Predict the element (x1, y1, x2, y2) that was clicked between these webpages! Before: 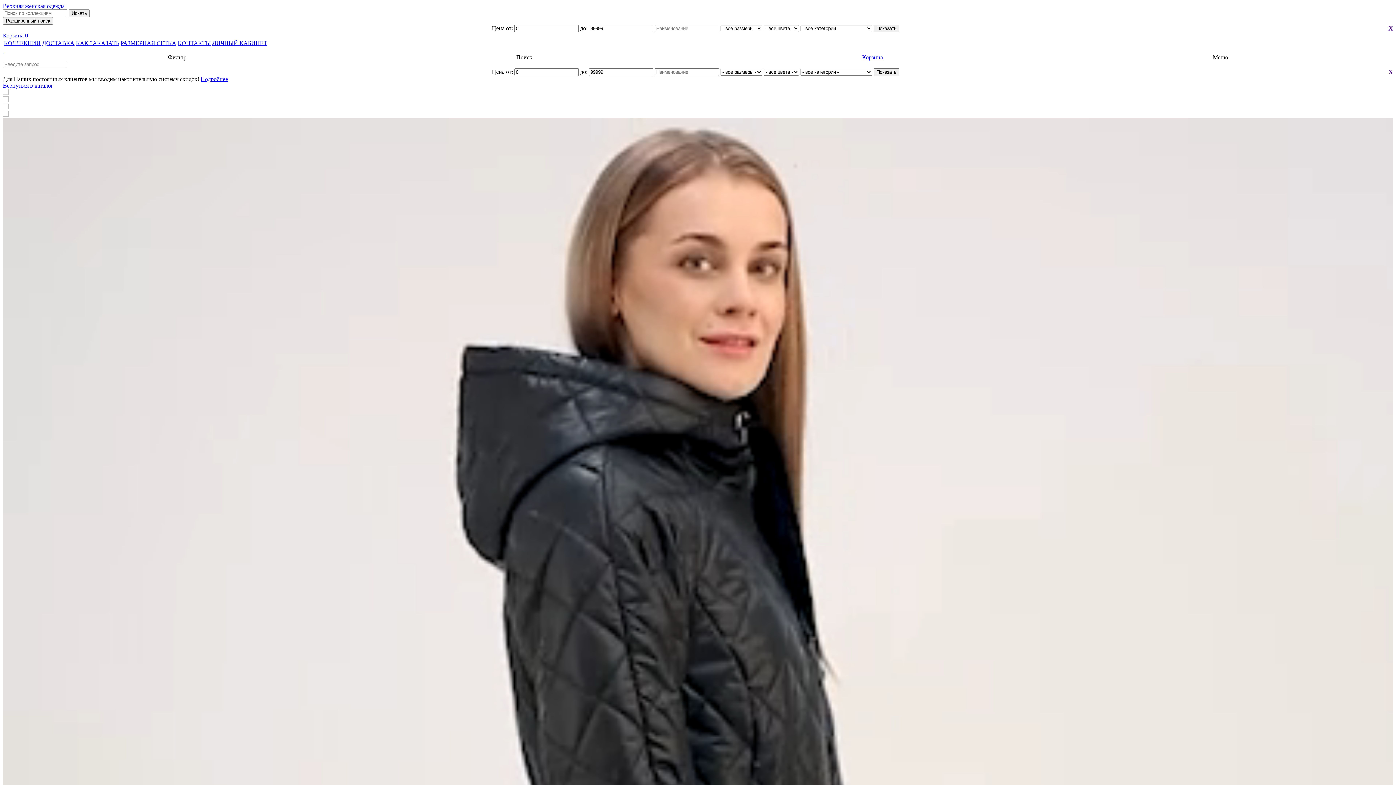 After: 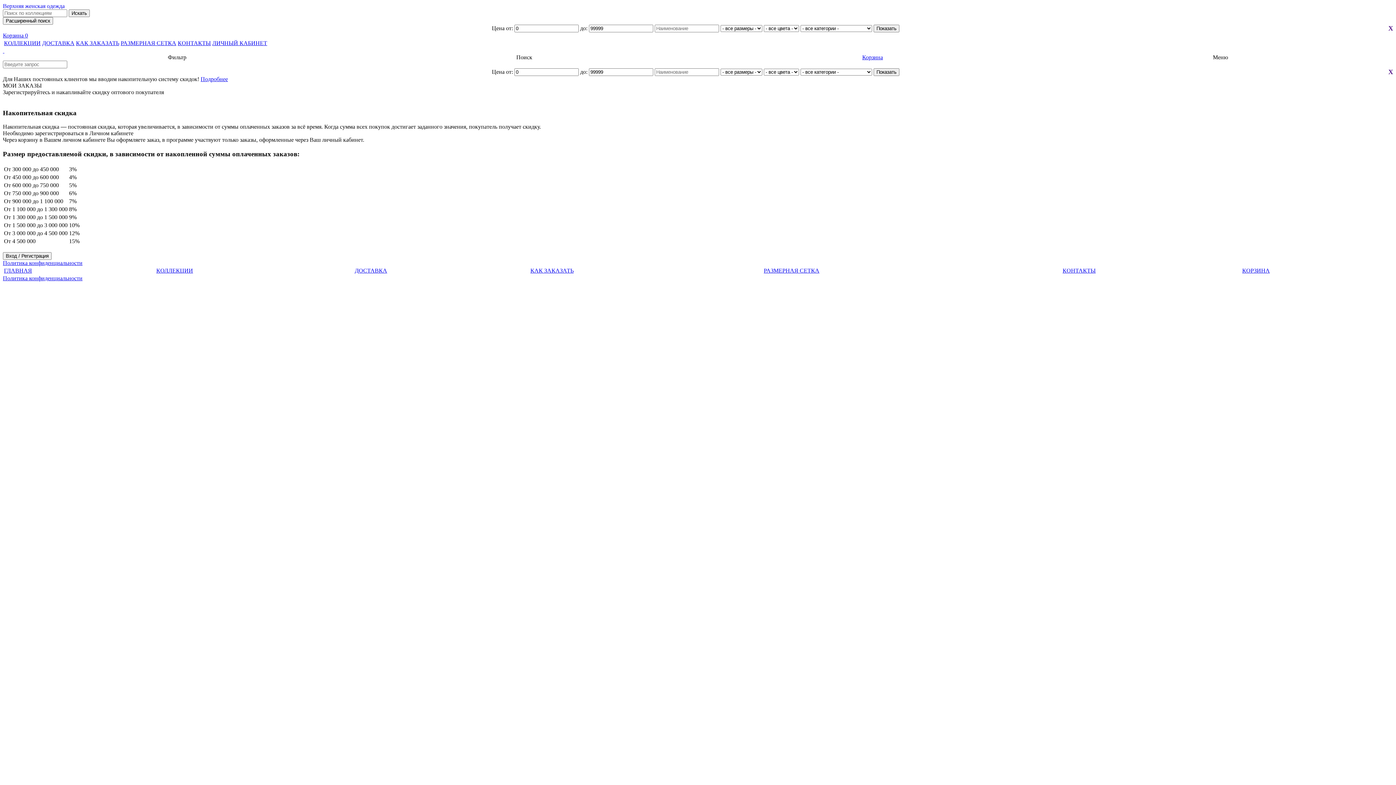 Action: label: Подробнее bbox: (200, 76, 228, 82)